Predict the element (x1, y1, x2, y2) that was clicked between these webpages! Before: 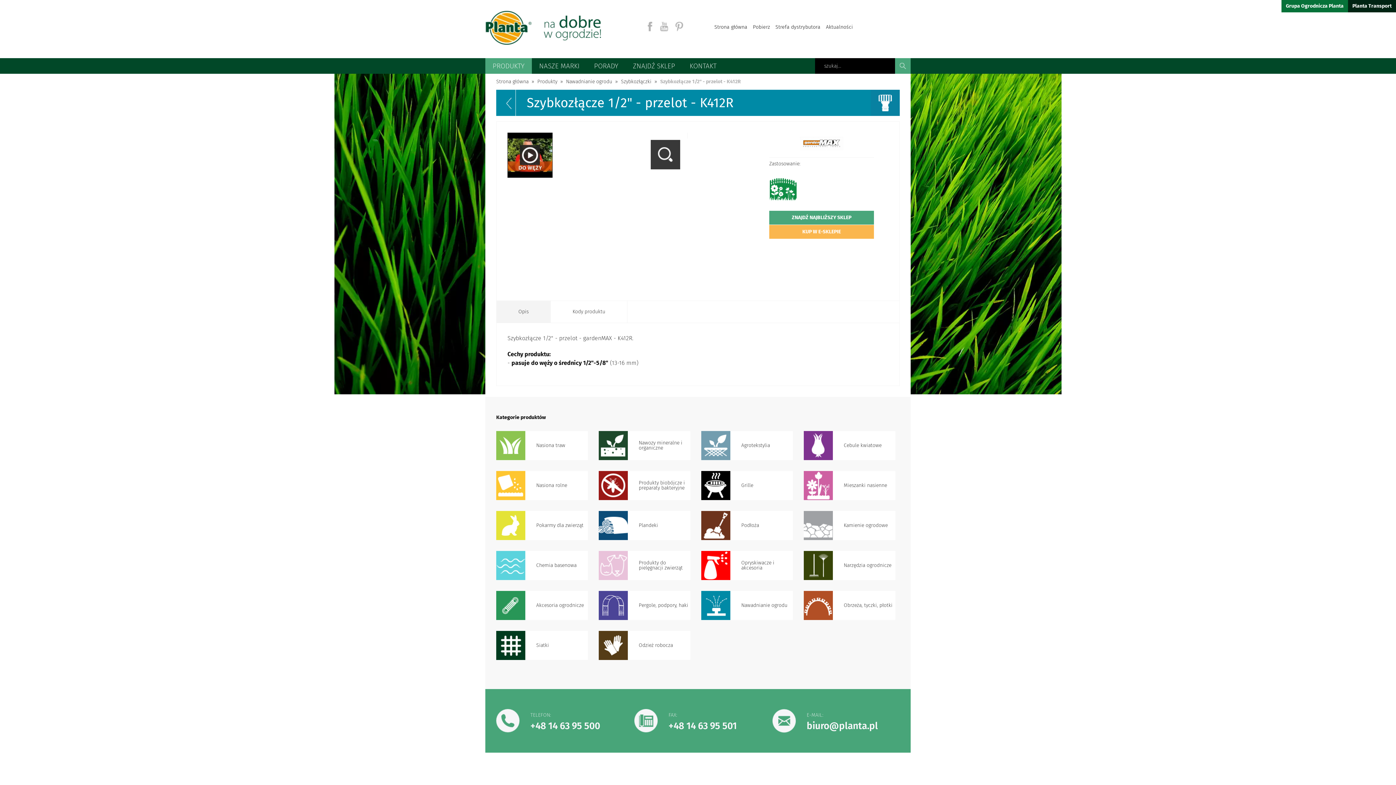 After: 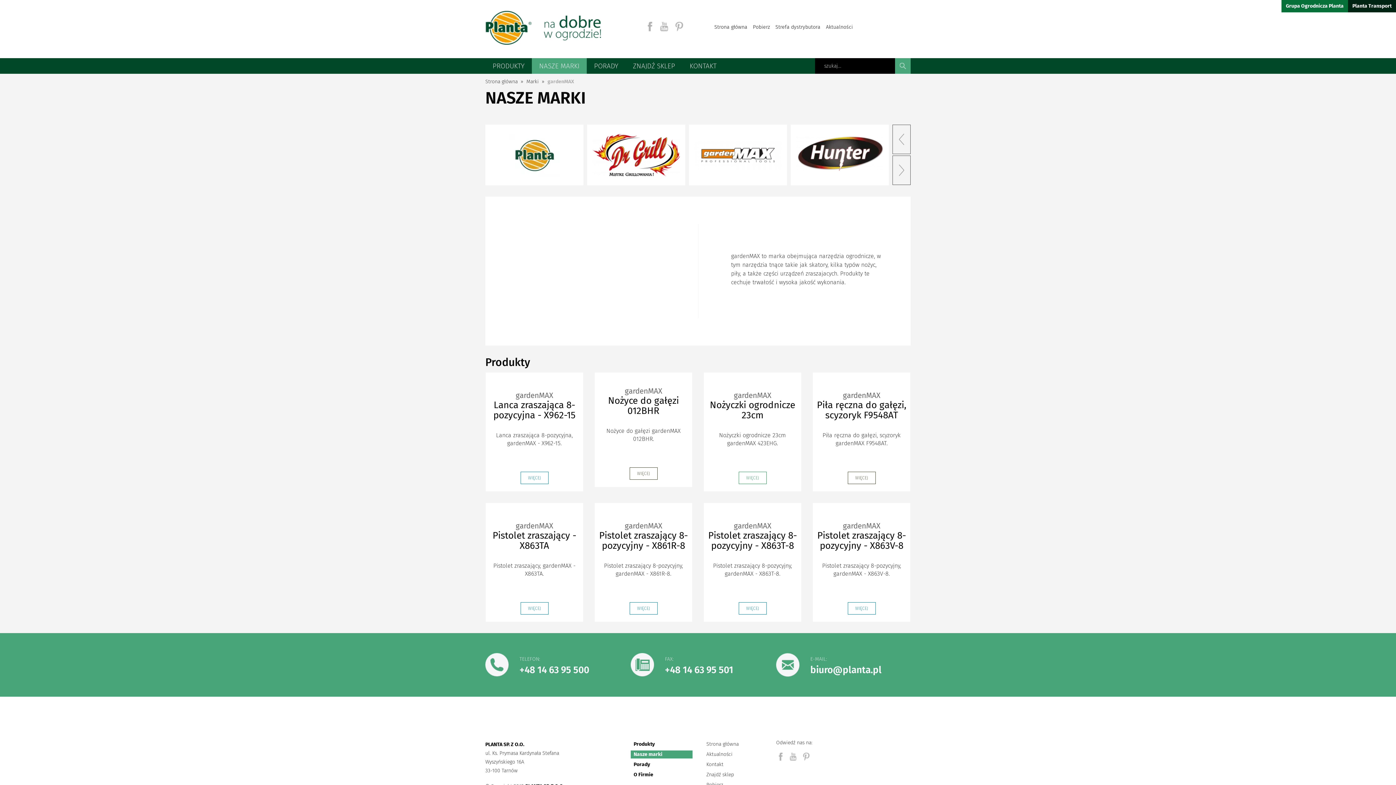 Action: bbox: (800, 140, 843, 146)